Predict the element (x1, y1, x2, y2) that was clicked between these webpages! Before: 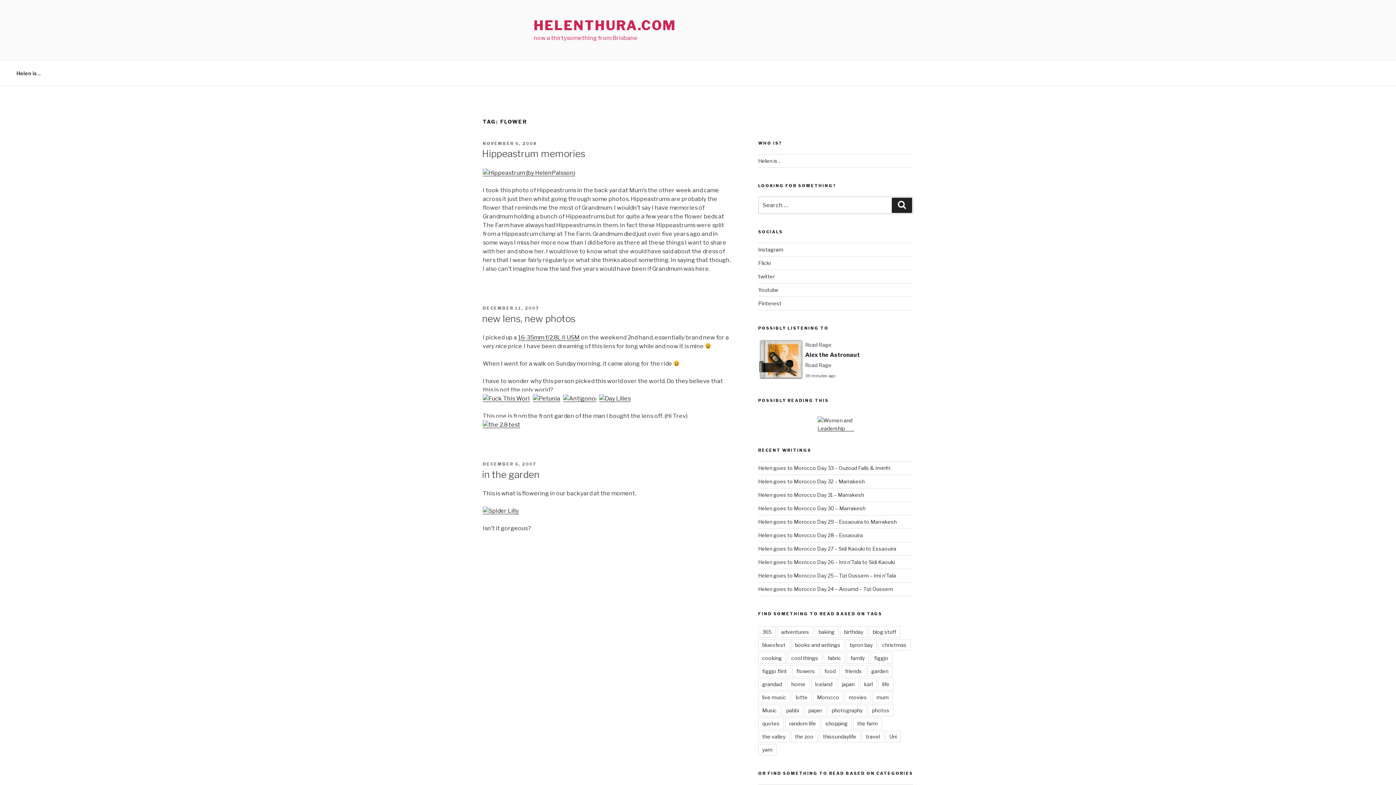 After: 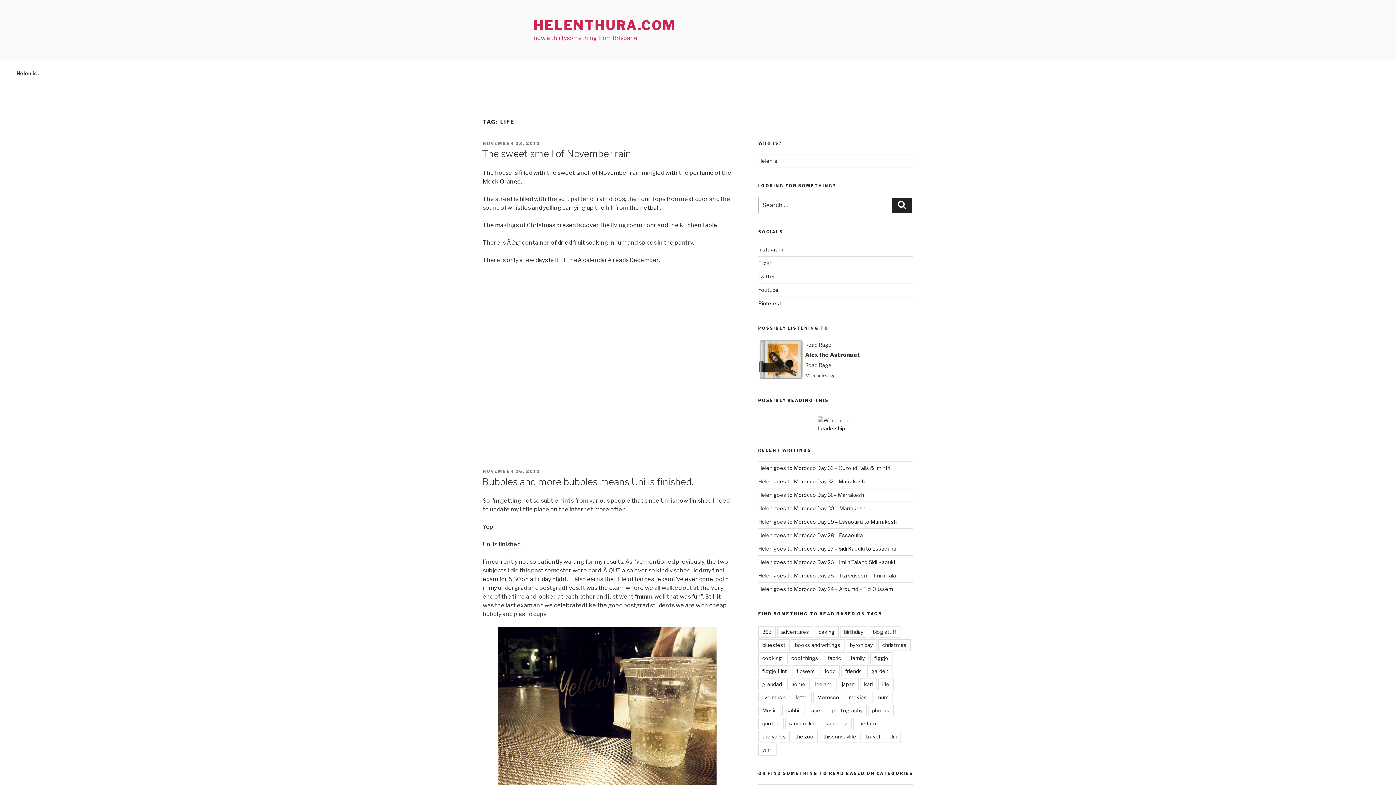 Action: bbox: (878, 678, 893, 690) label: life